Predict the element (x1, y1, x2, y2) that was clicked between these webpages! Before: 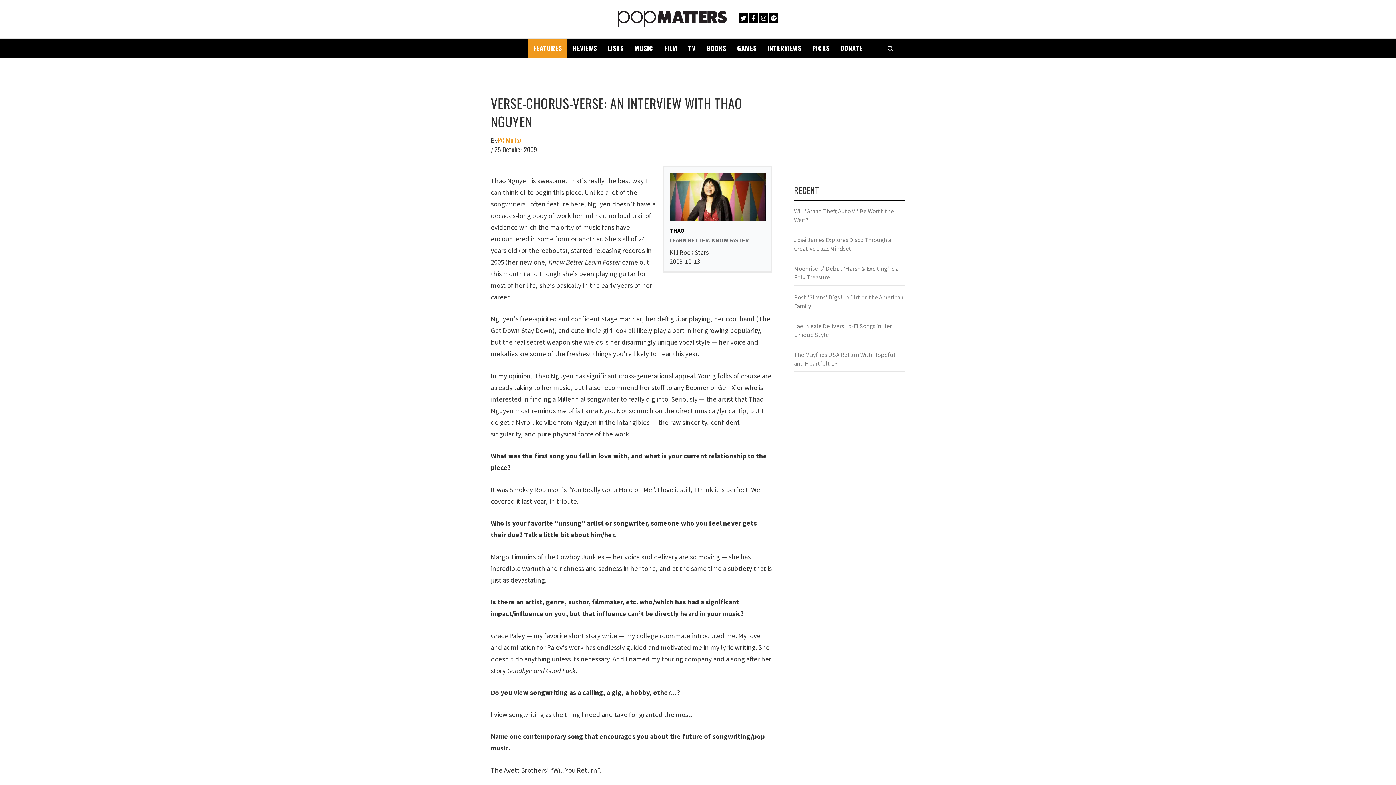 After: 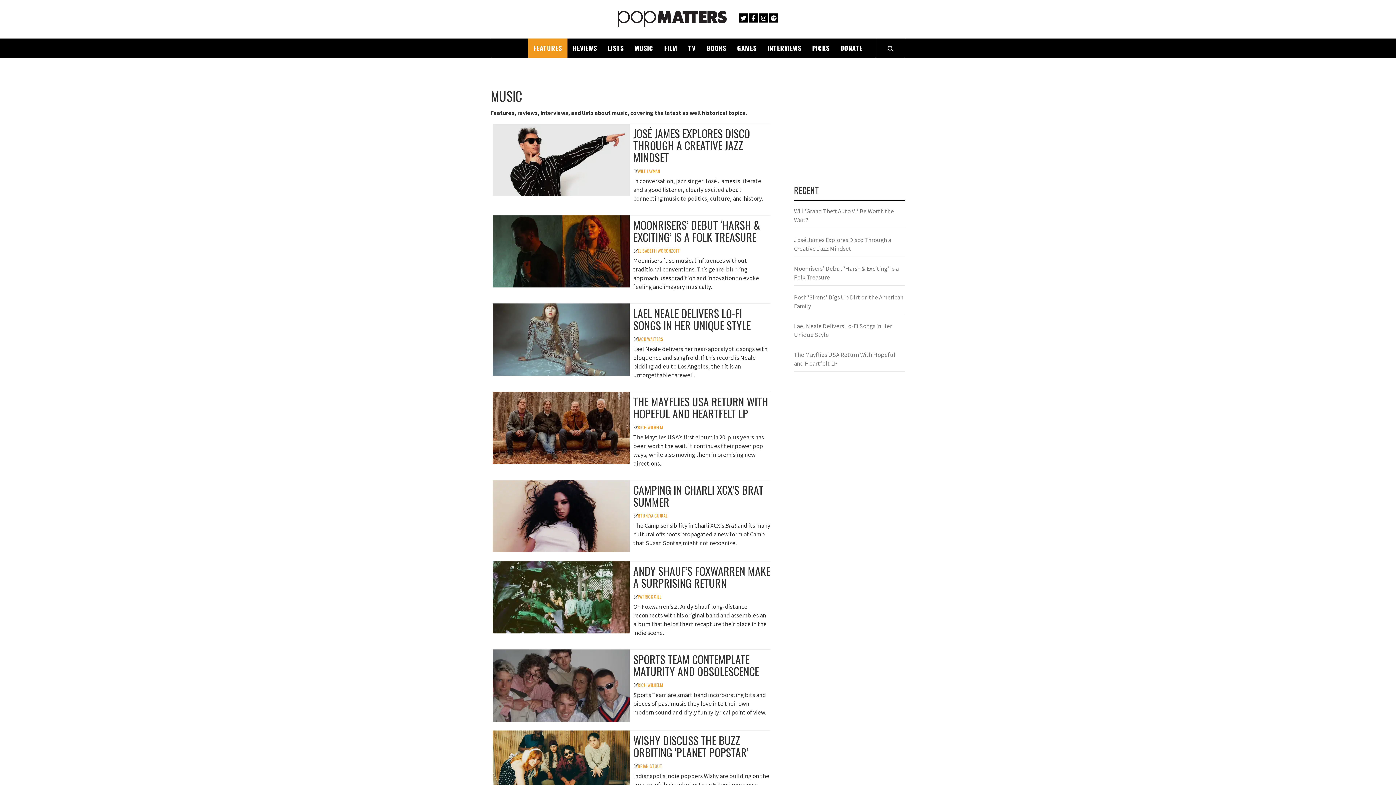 Action: label: MUSIC bbox: (629, 38, 658, 57)